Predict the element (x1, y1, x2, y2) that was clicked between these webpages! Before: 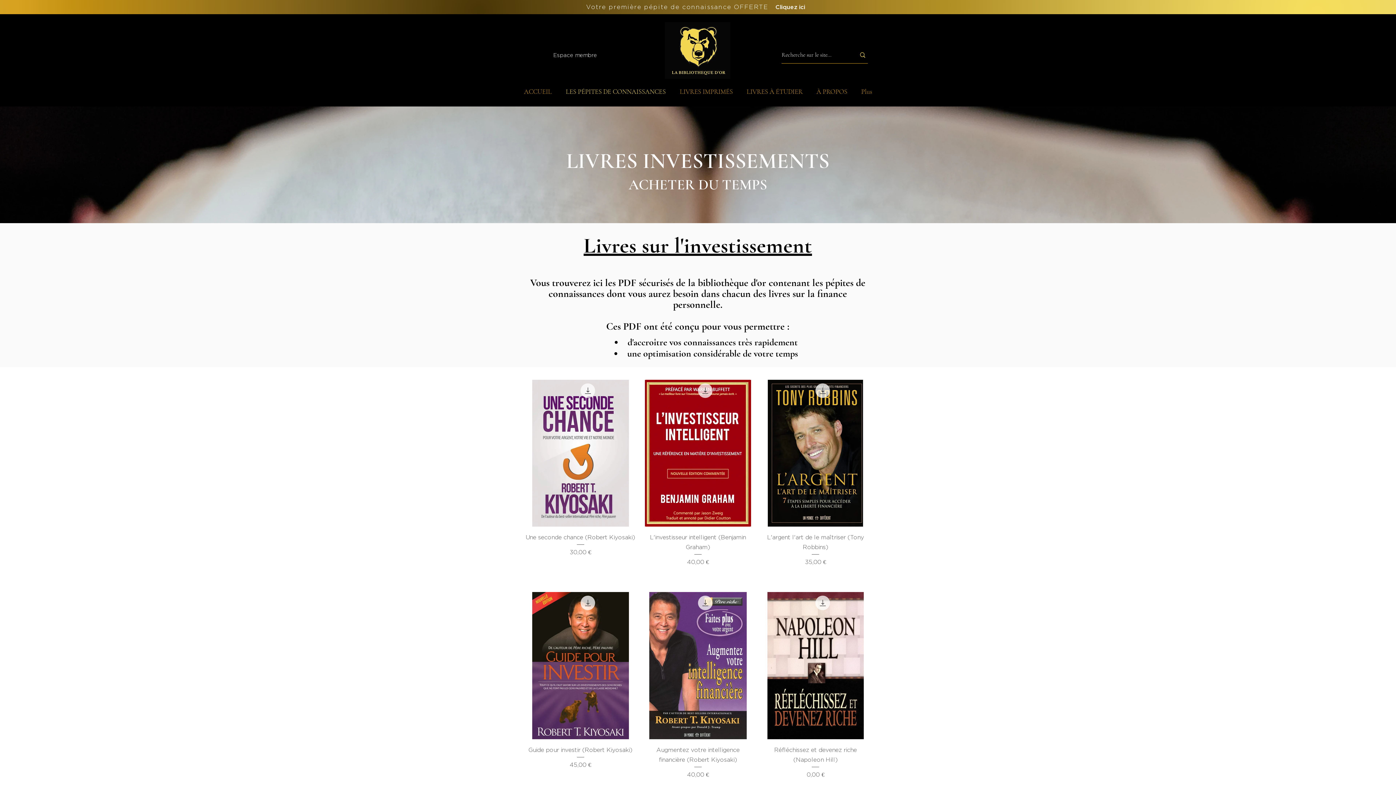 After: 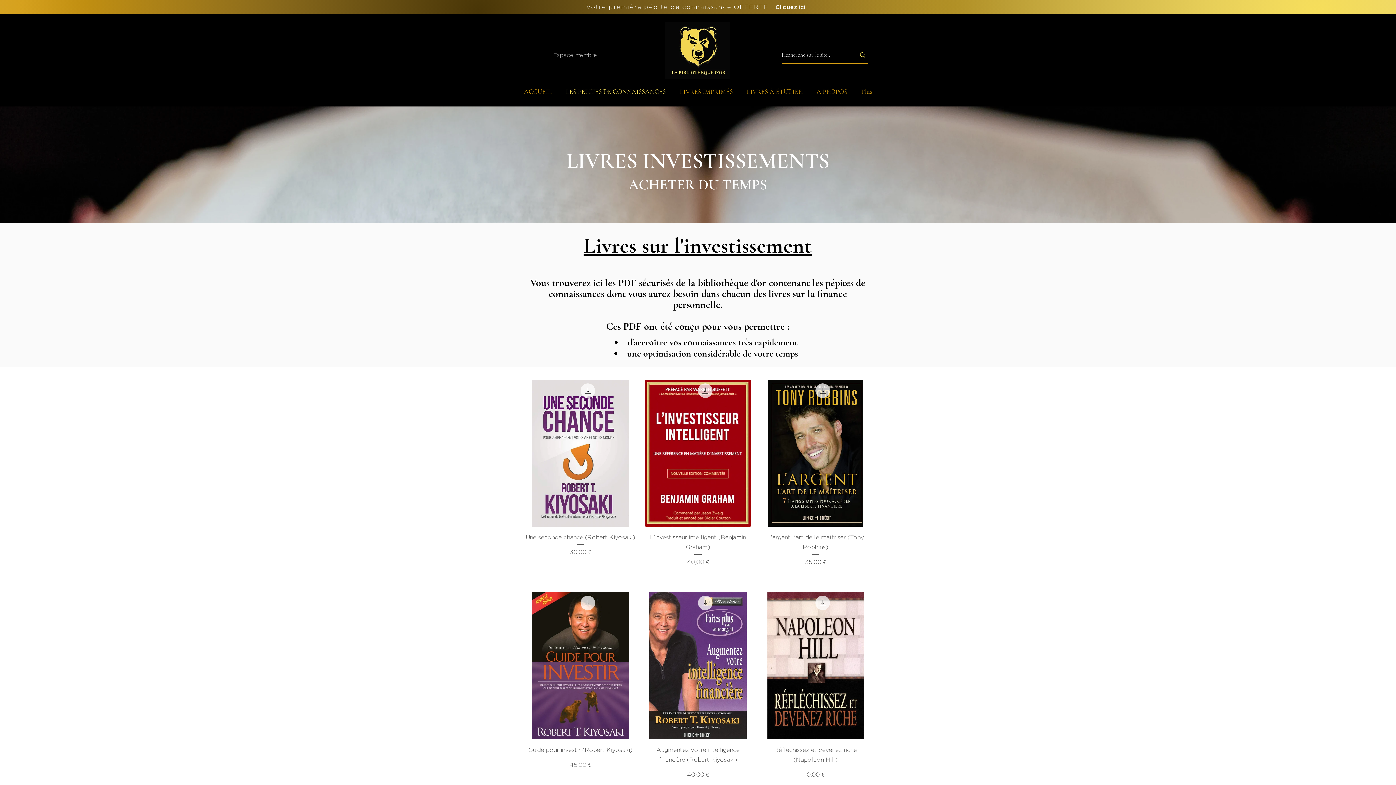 Action: bbox: (548, 50, 602, 60) label: Espace membre